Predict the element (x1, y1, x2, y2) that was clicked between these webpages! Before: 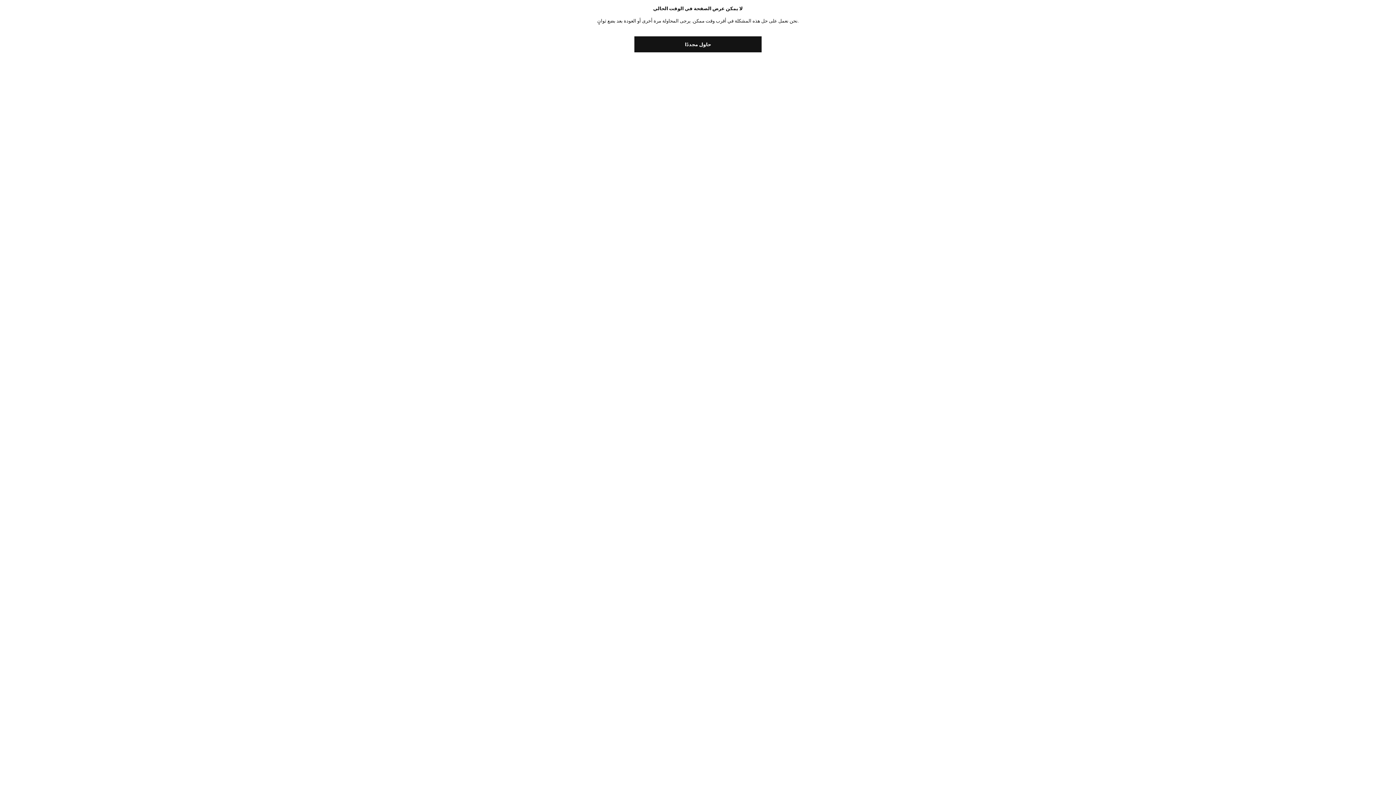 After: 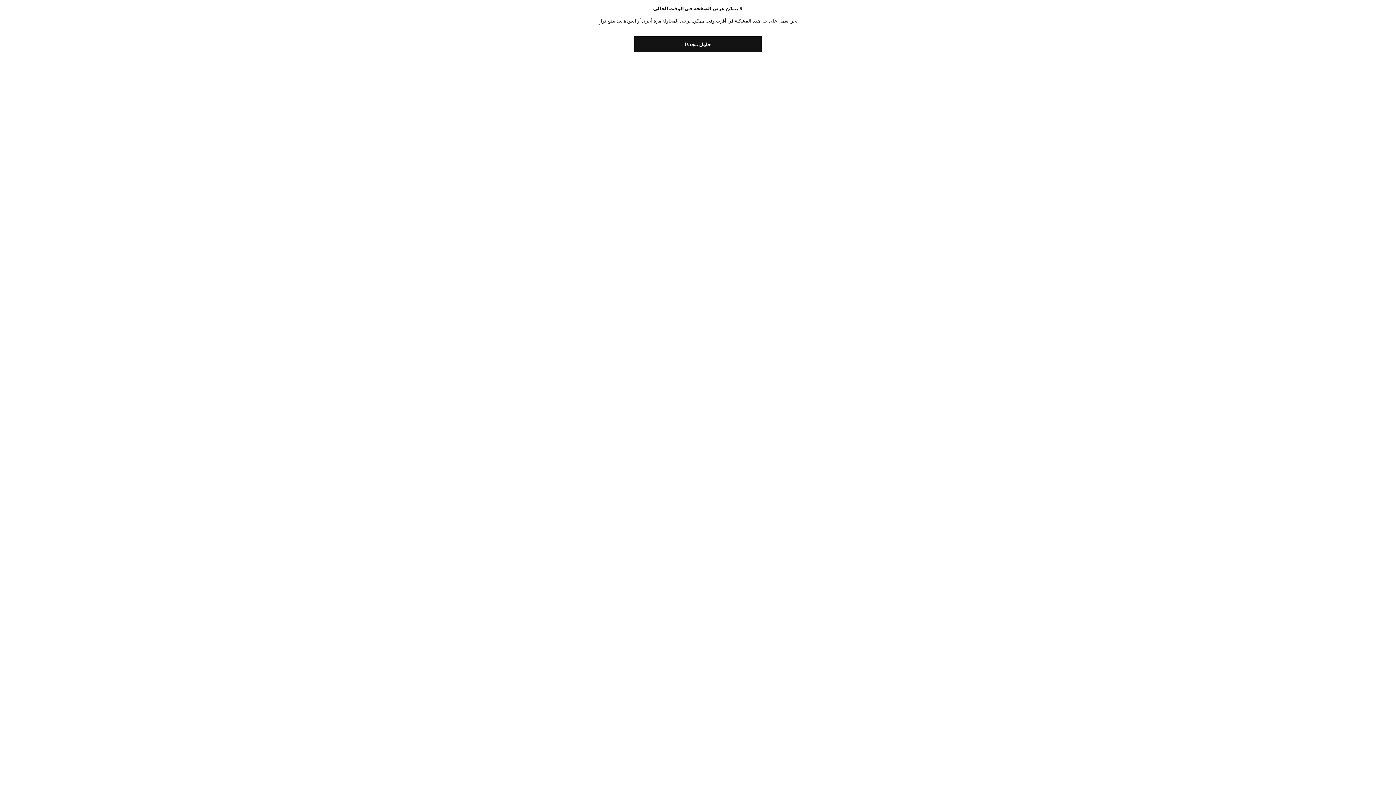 Action: label: حاول مجددًا bbox: (634, 36, 761, 52)